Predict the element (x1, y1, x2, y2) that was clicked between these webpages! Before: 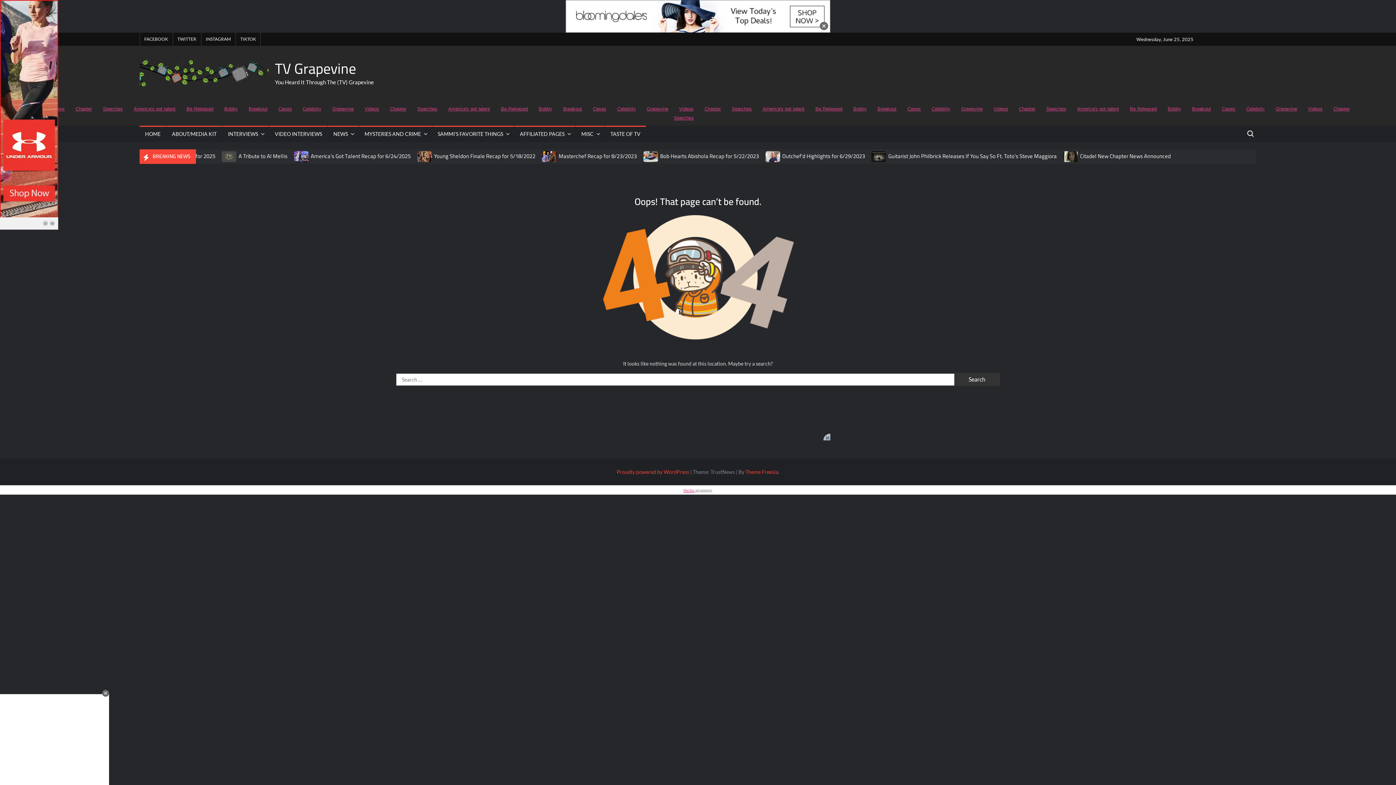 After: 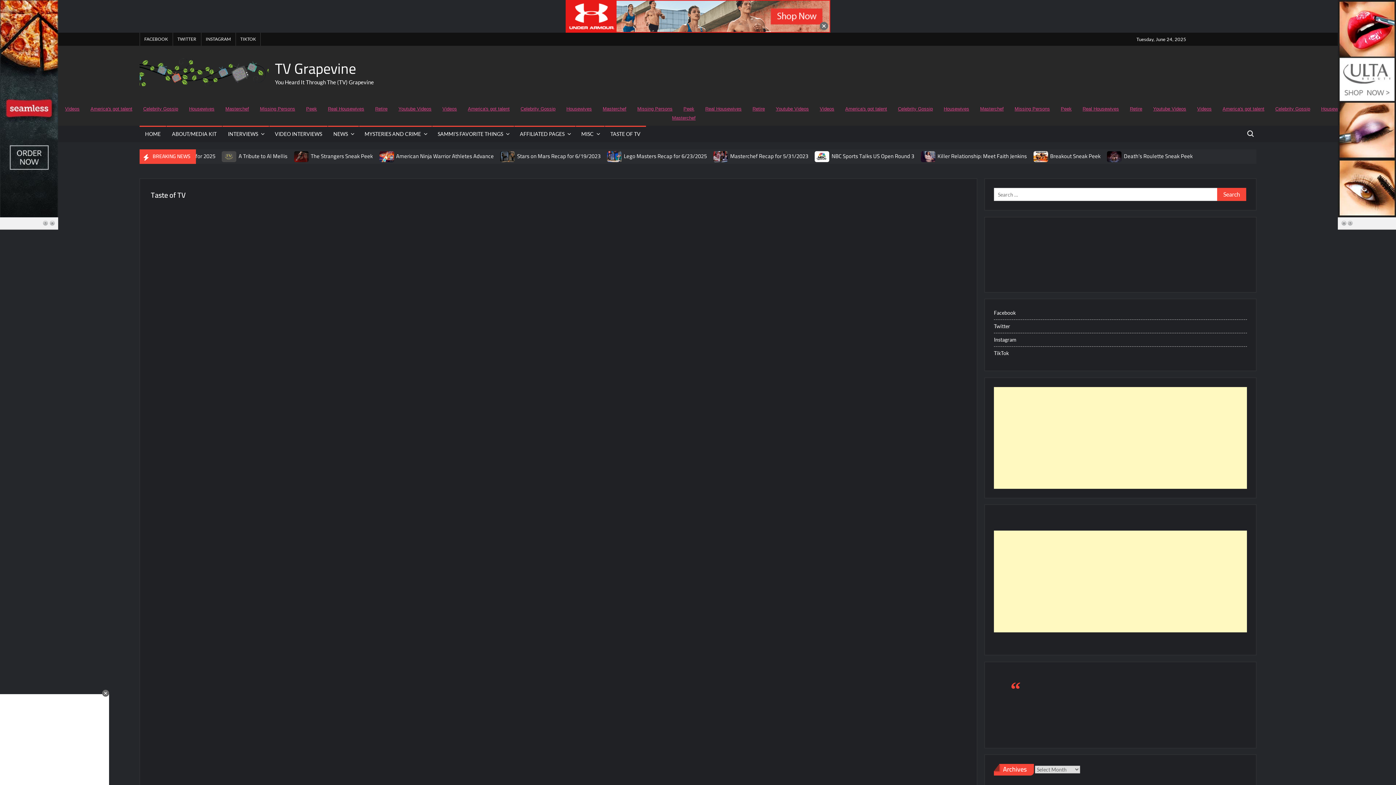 Action: label: TASTE OF TV bbox: (605, 125, 646, 142)